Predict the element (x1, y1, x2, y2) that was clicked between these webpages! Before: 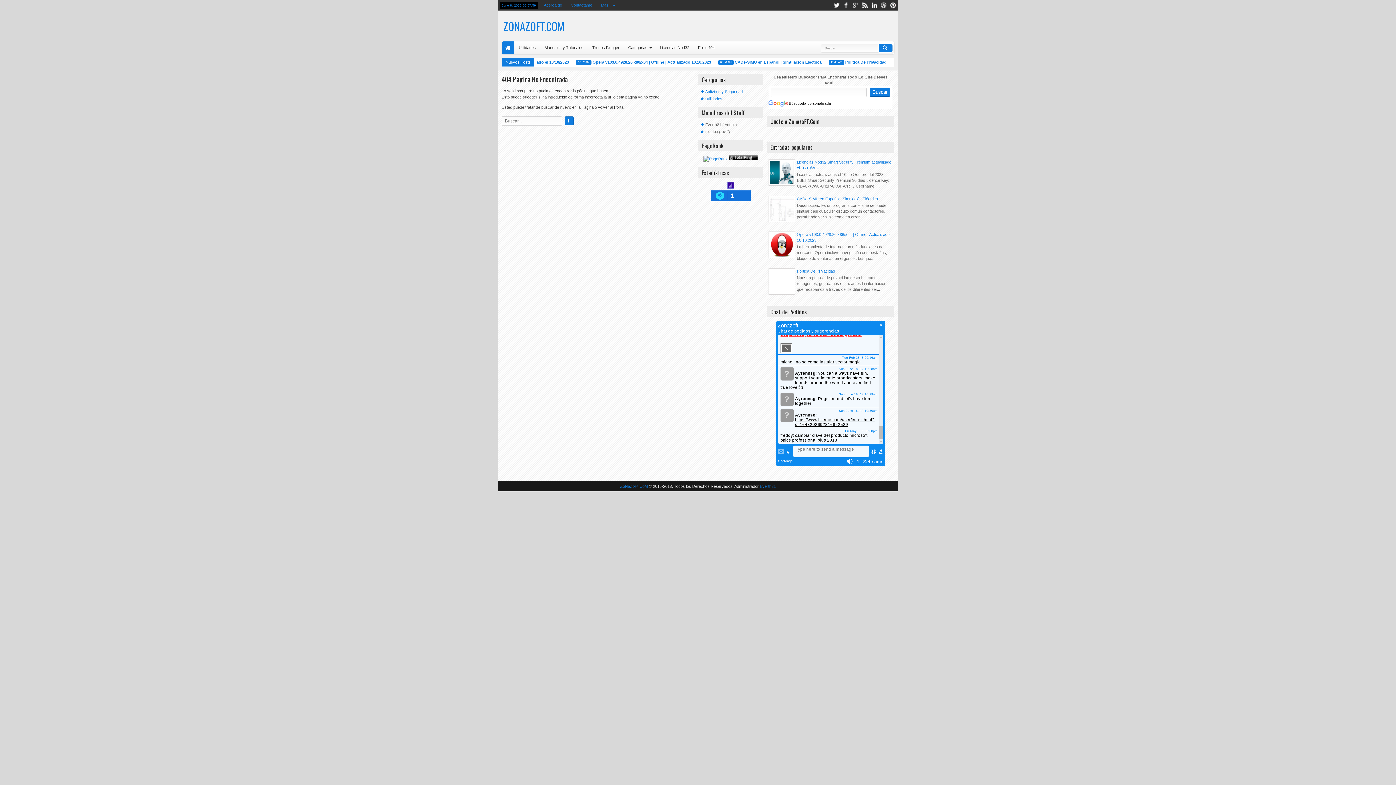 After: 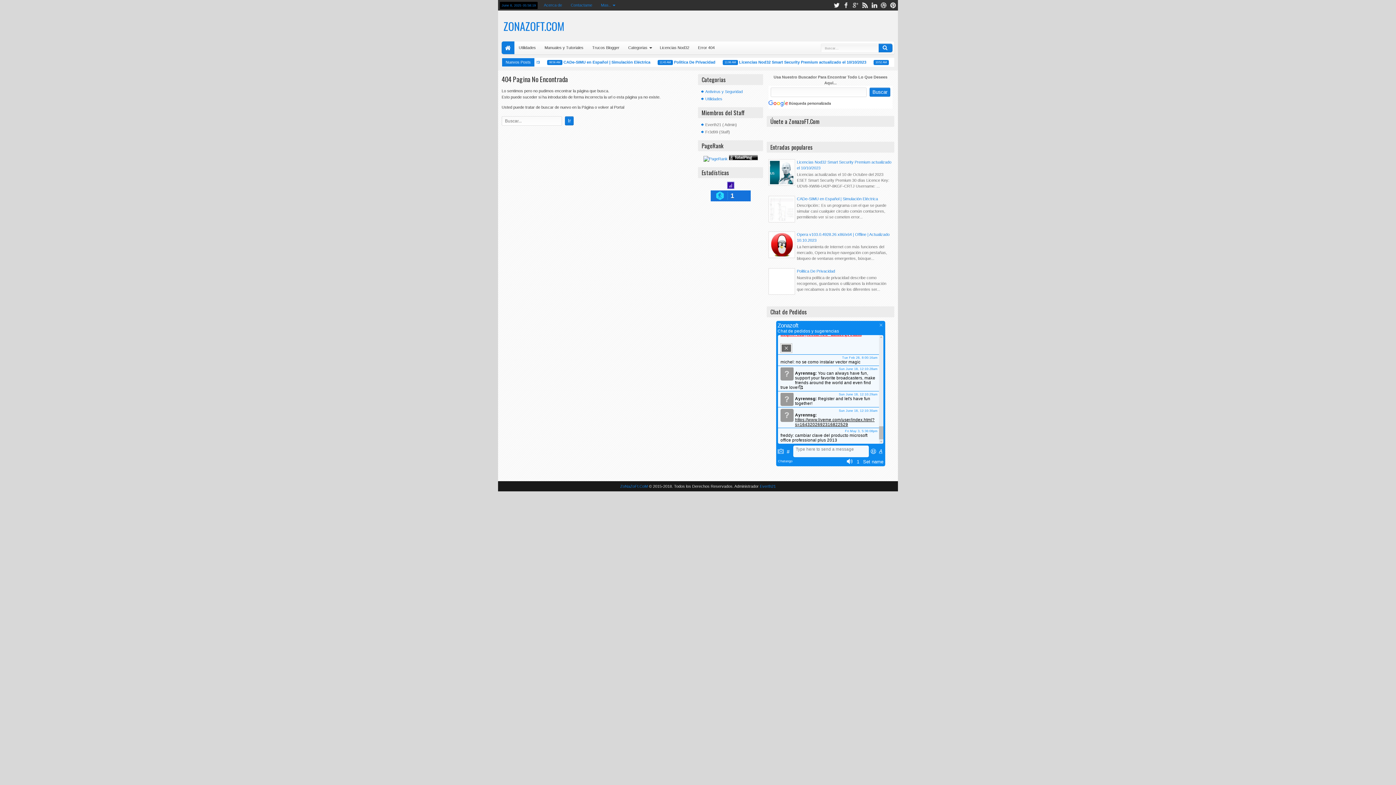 Action: bbox: (727, 185, 734, 189)